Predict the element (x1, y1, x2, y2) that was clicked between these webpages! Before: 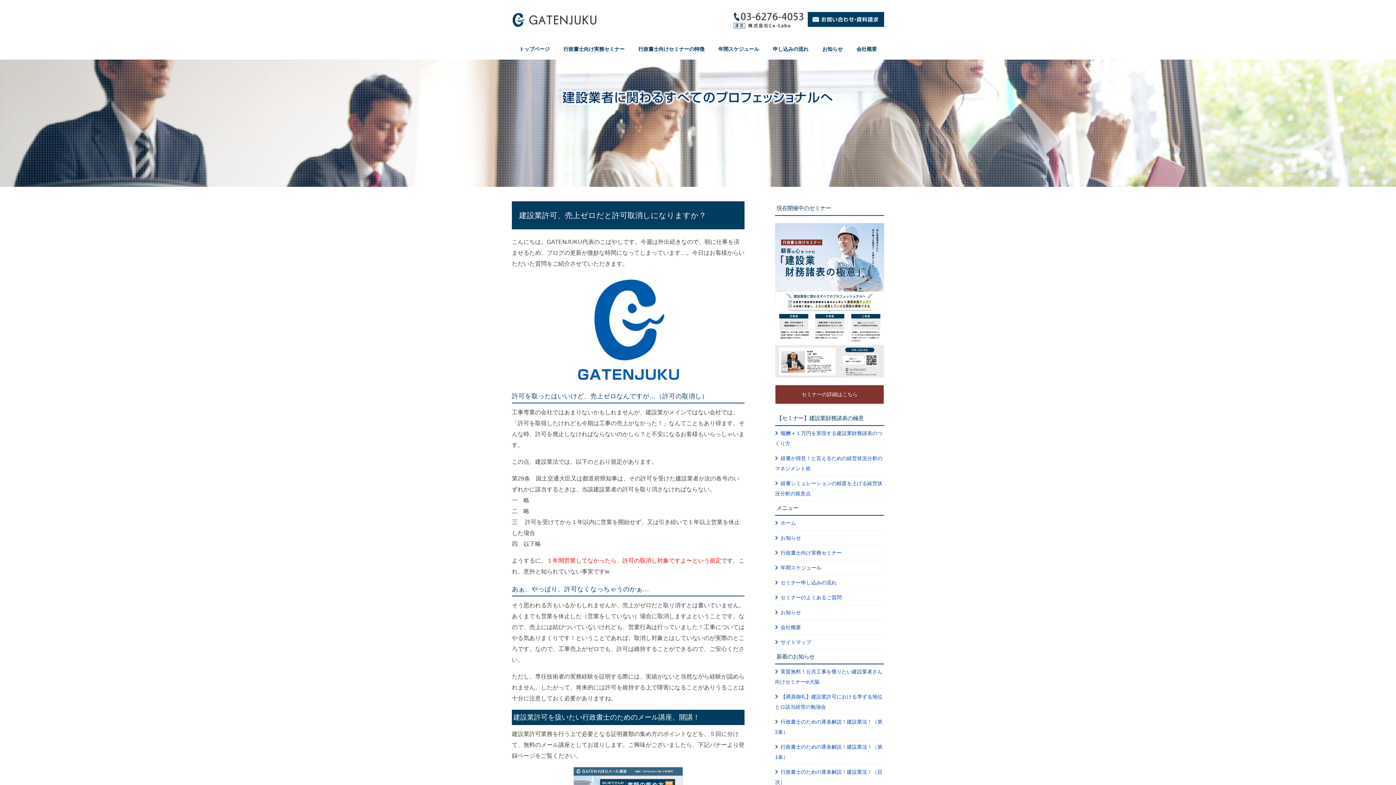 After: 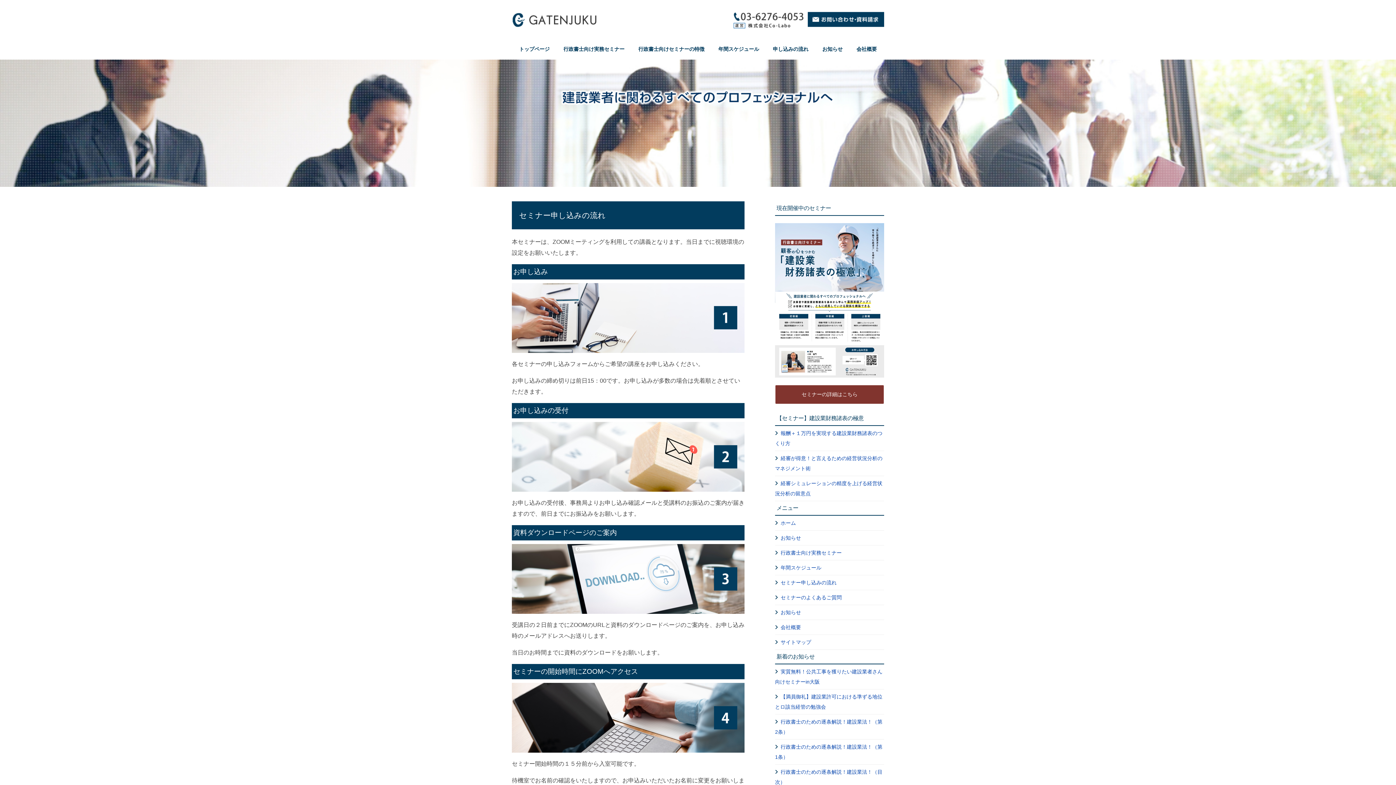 Action: label: 申し込みの流れ bbox: (773, 38, 808, 59)